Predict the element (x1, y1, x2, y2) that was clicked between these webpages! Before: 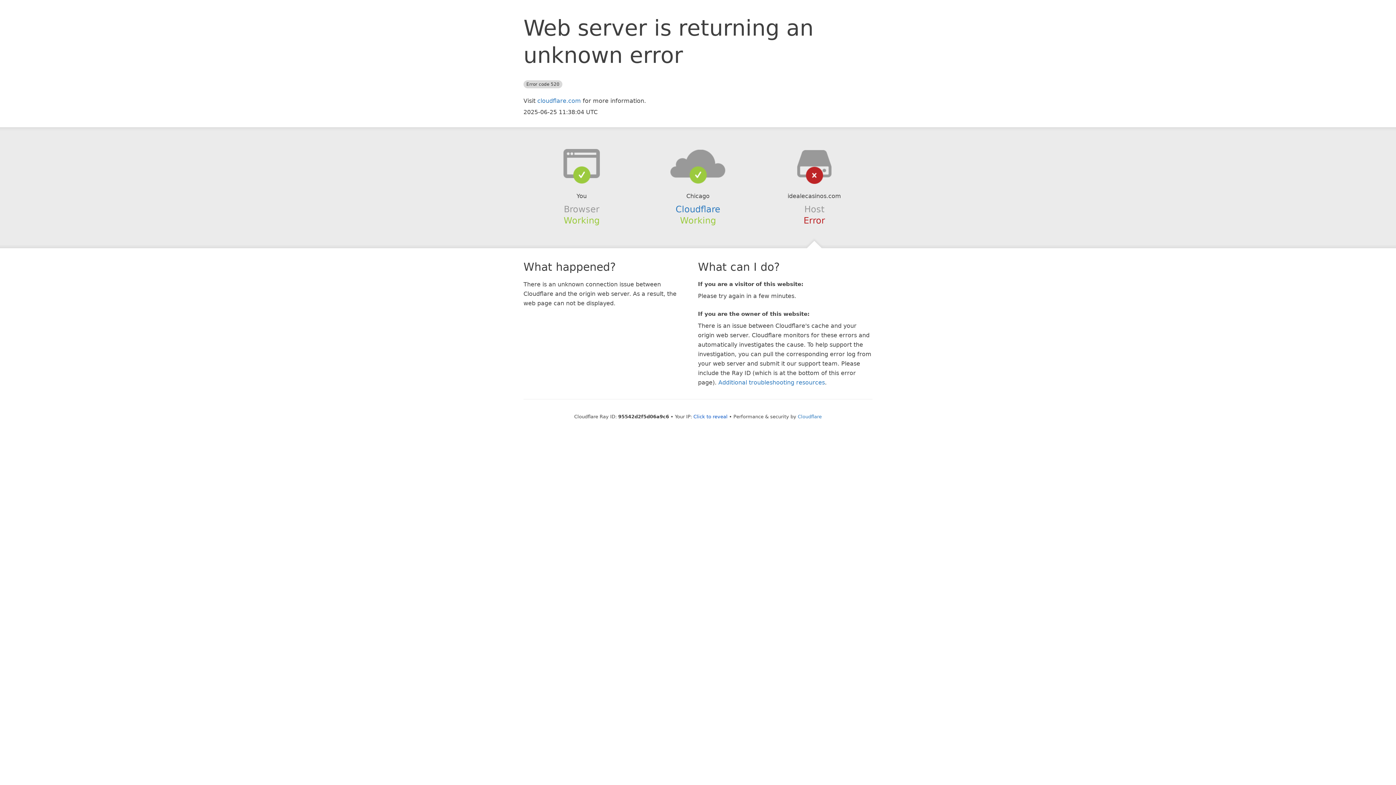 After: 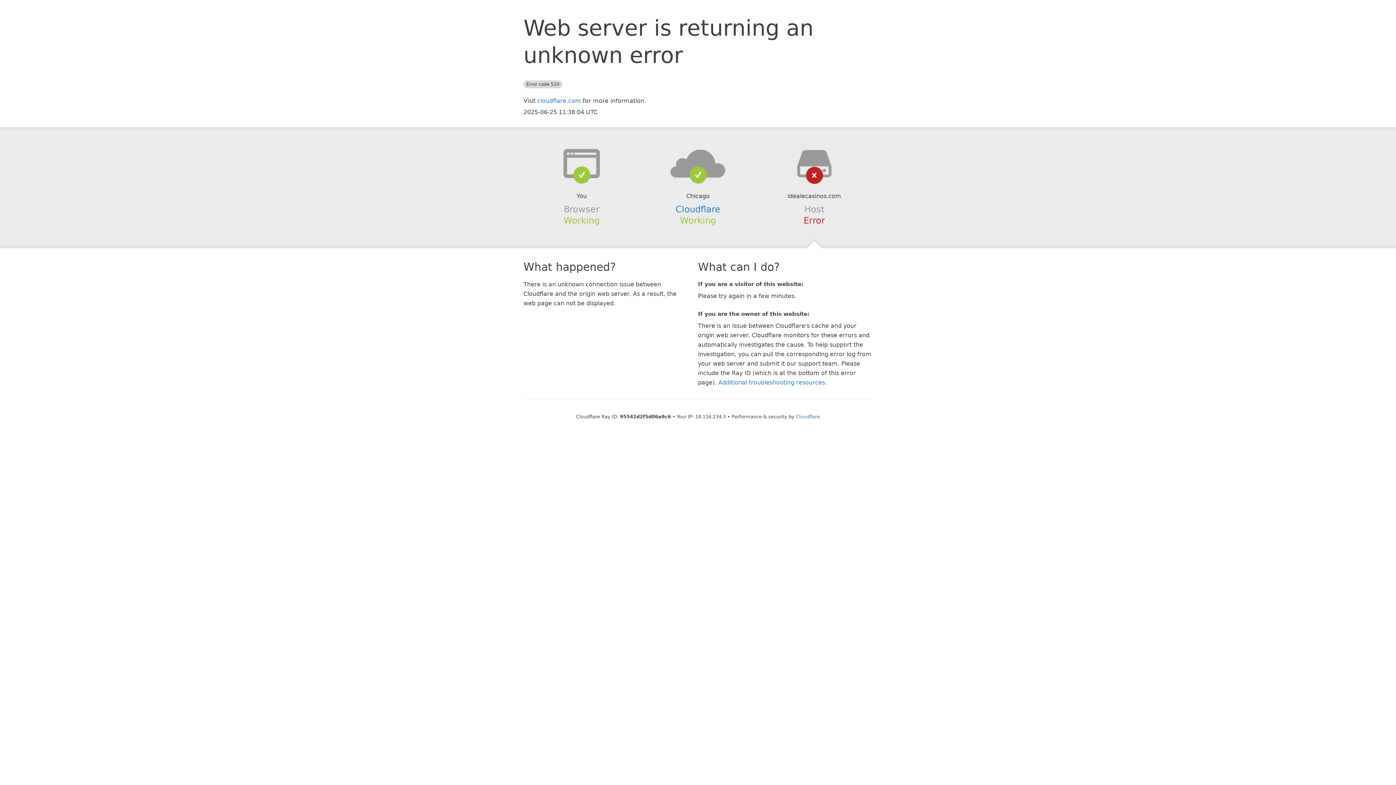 Action: bbox: (693, 414, 727, 419) label: Click to reveal